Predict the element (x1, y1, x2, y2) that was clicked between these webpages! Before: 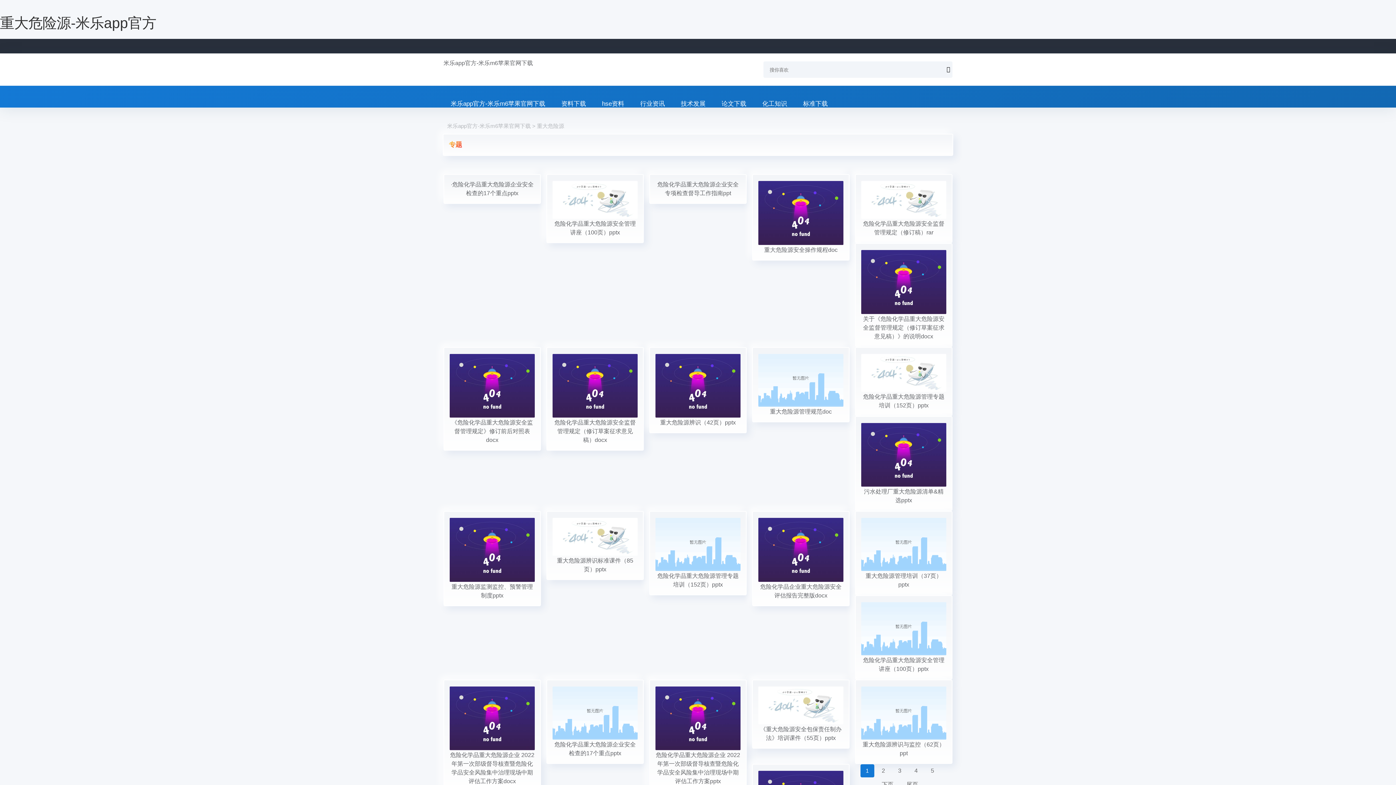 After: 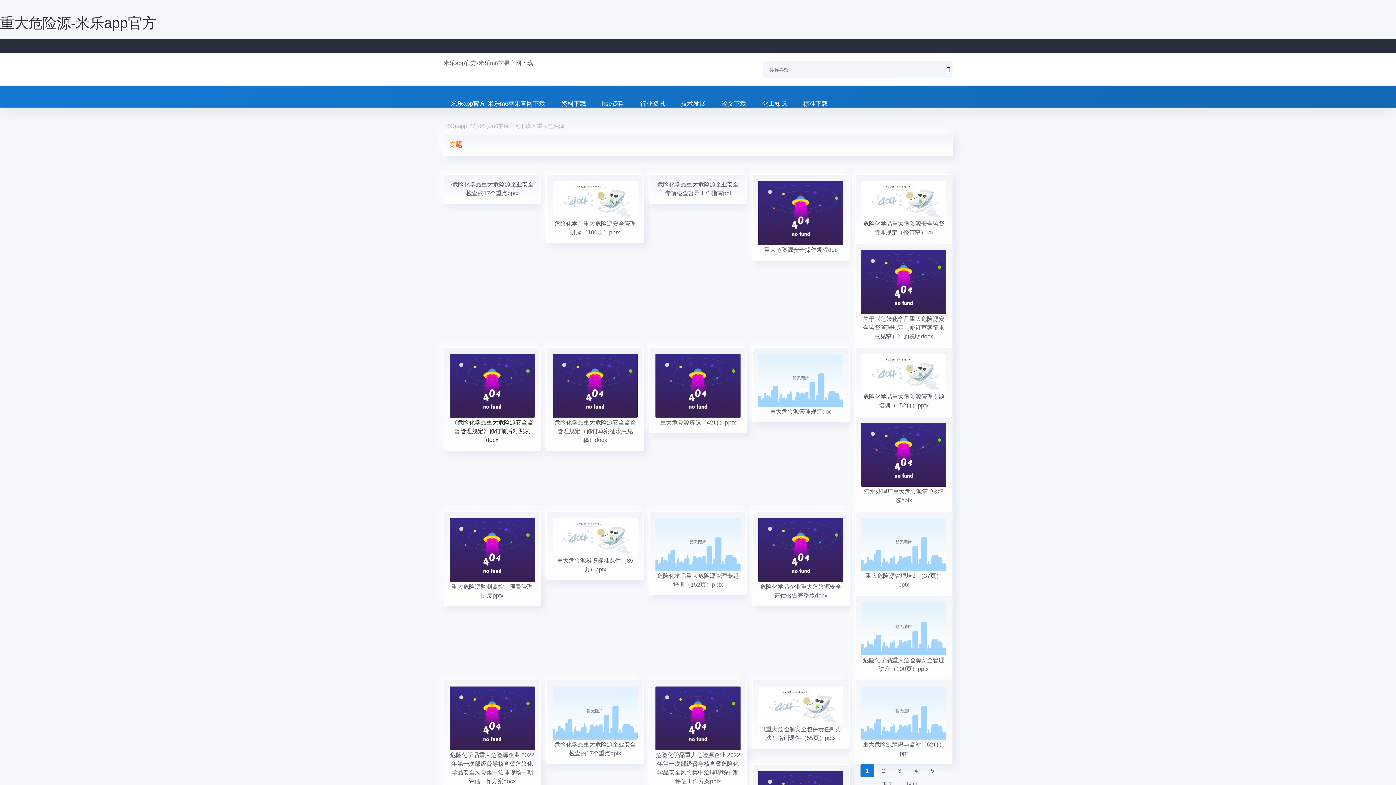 Action: bbox: (449, 418, 534, 444) label: 《危险化学品重大危险源安全监督管理规定》修订前后对照表docx